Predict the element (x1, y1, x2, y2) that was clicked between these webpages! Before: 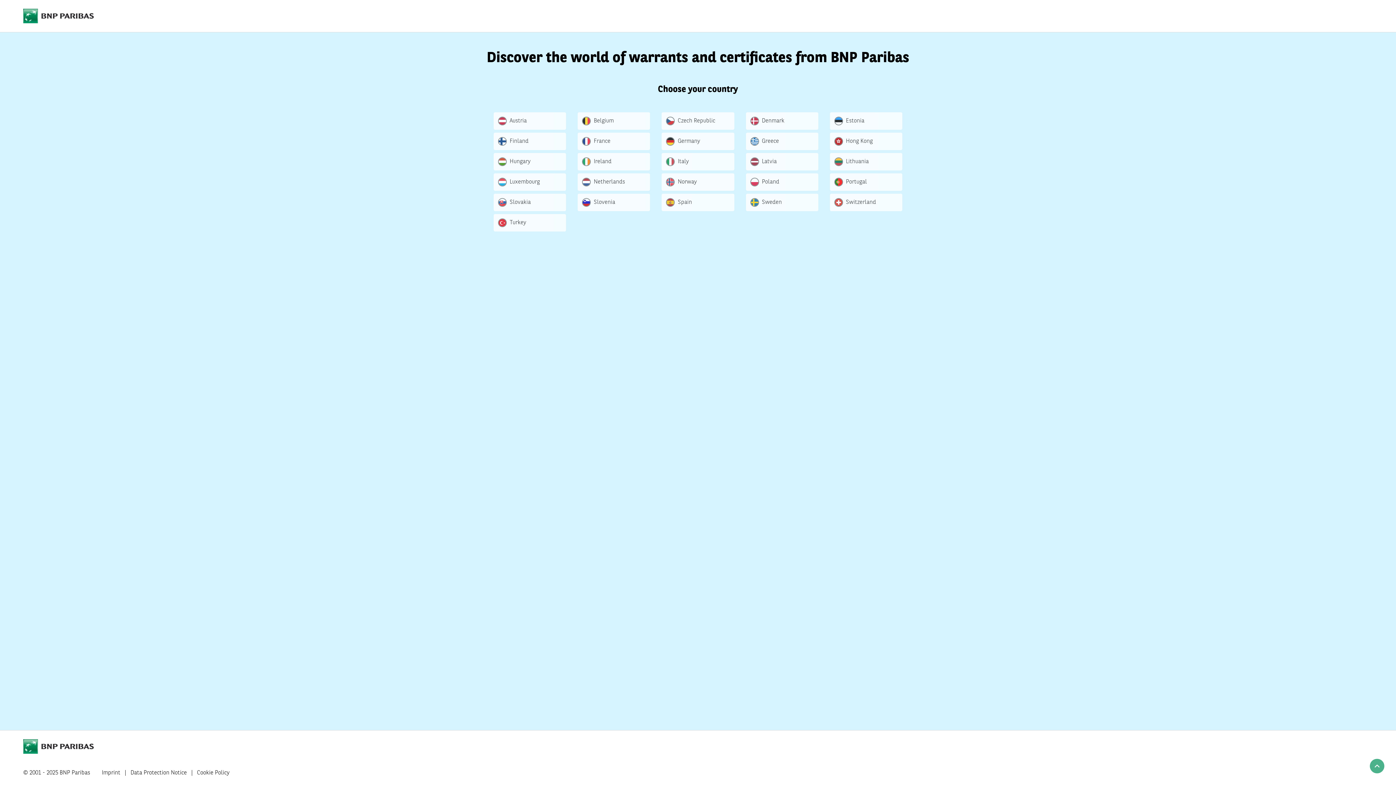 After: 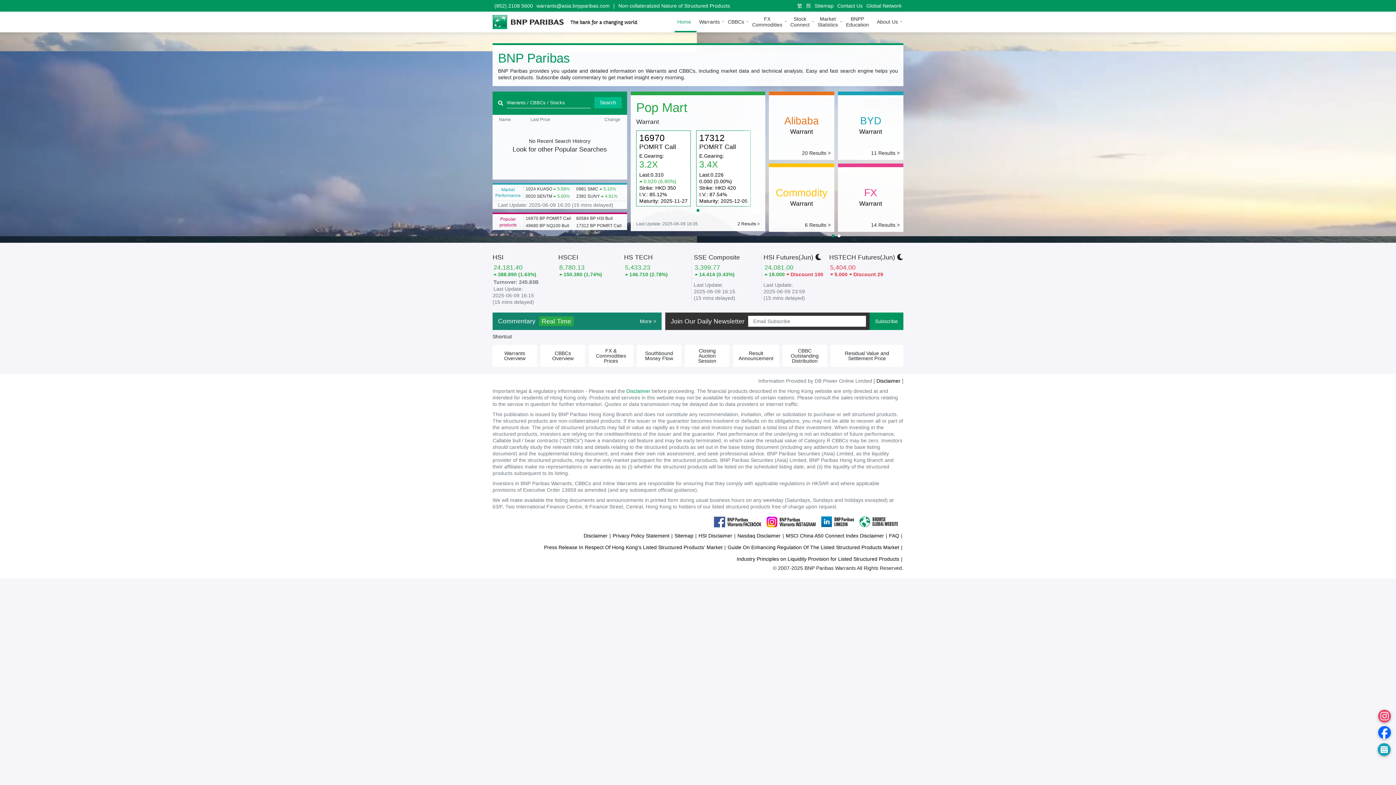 Action: label: Hong Kong bbox: (830, 132, 902, 150)